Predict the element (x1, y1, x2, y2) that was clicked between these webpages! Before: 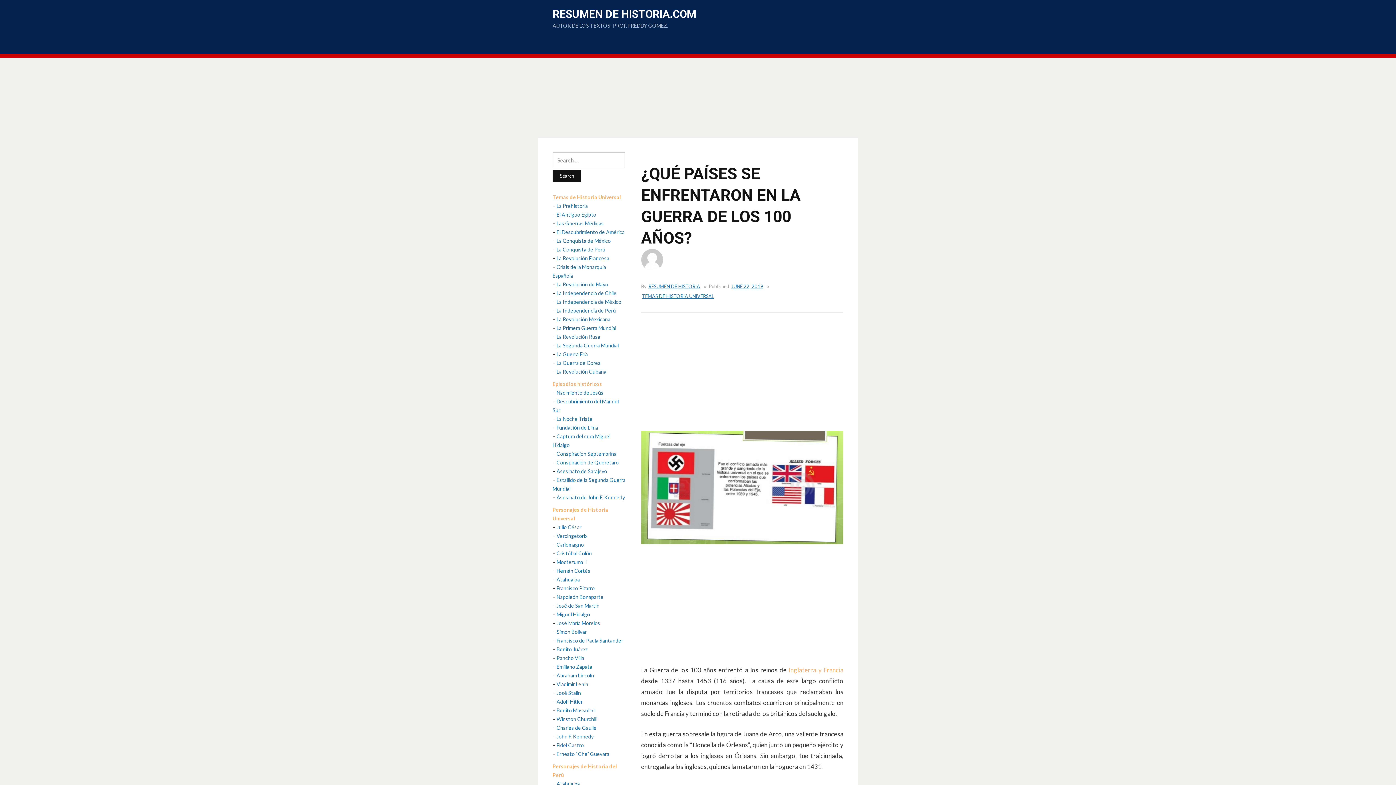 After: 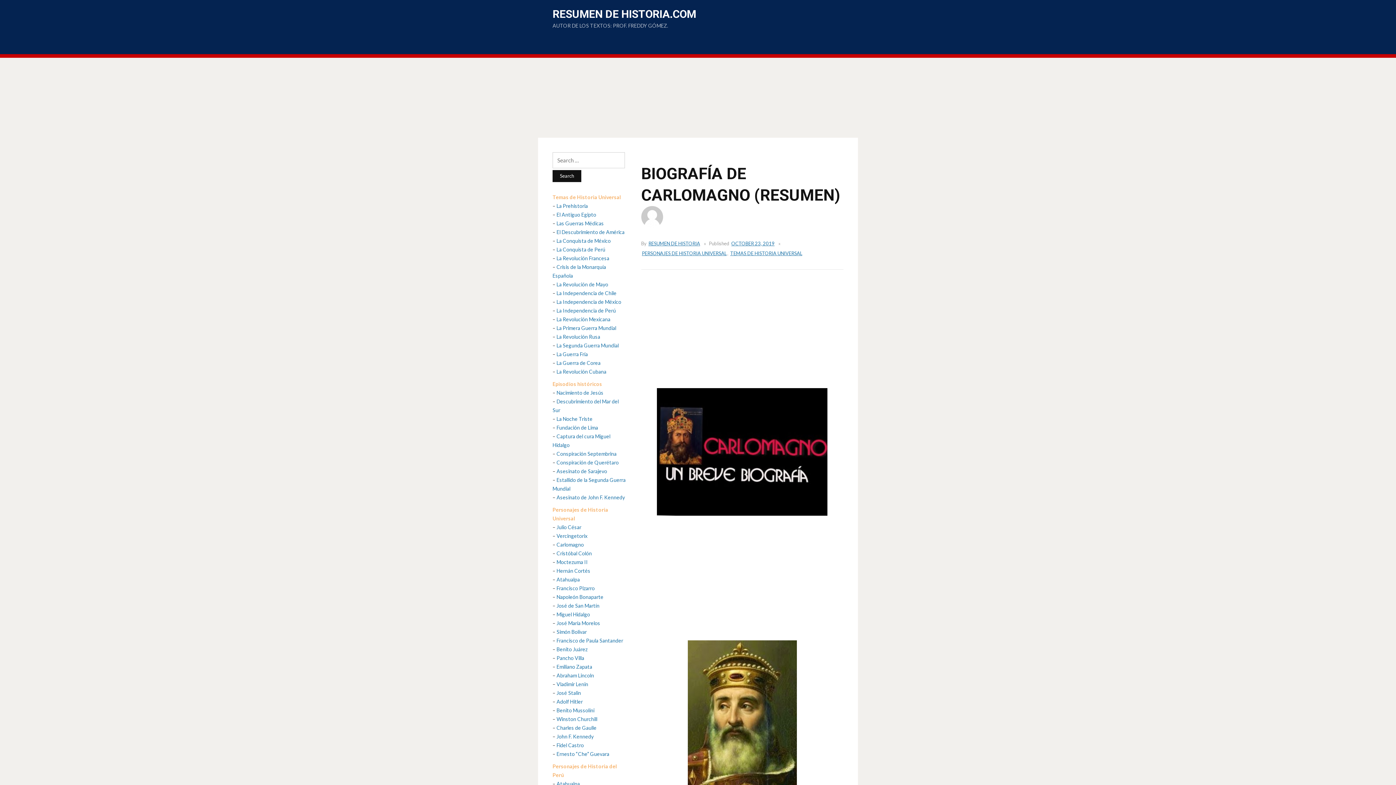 Action: bbox: (556, 541, 584, 548) label: Carlomagno